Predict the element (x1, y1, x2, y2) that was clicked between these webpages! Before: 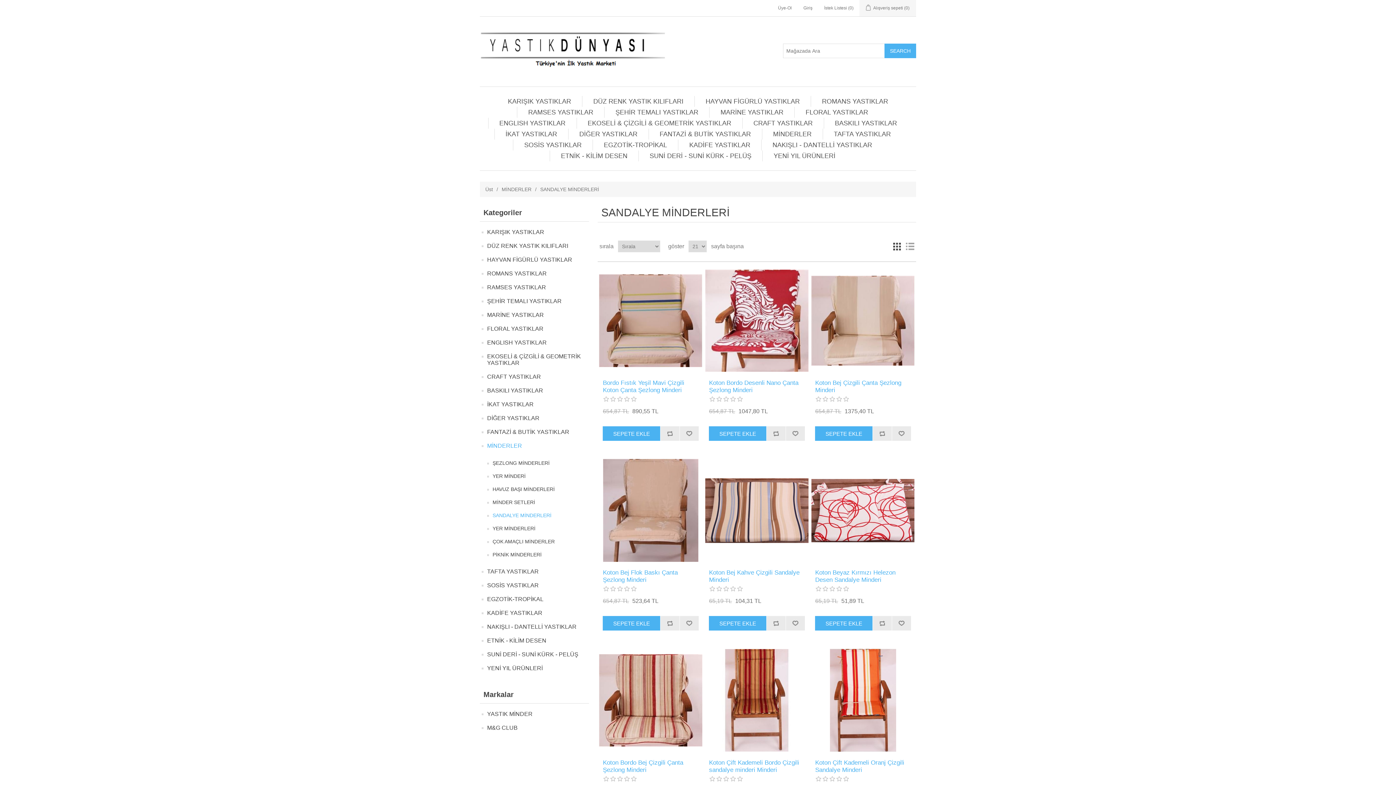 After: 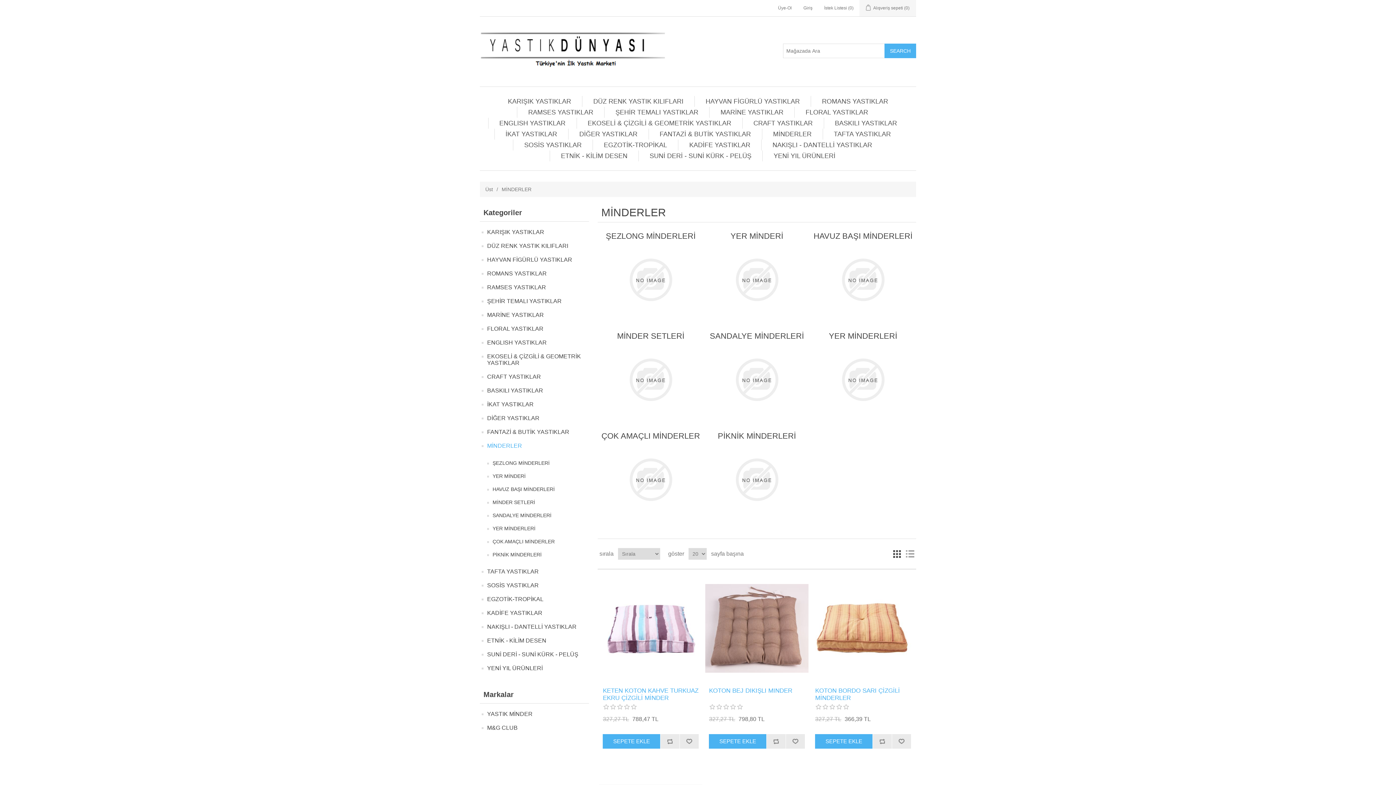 Action: bbox: (501, 183, 531, 195) label: MİNDERLER